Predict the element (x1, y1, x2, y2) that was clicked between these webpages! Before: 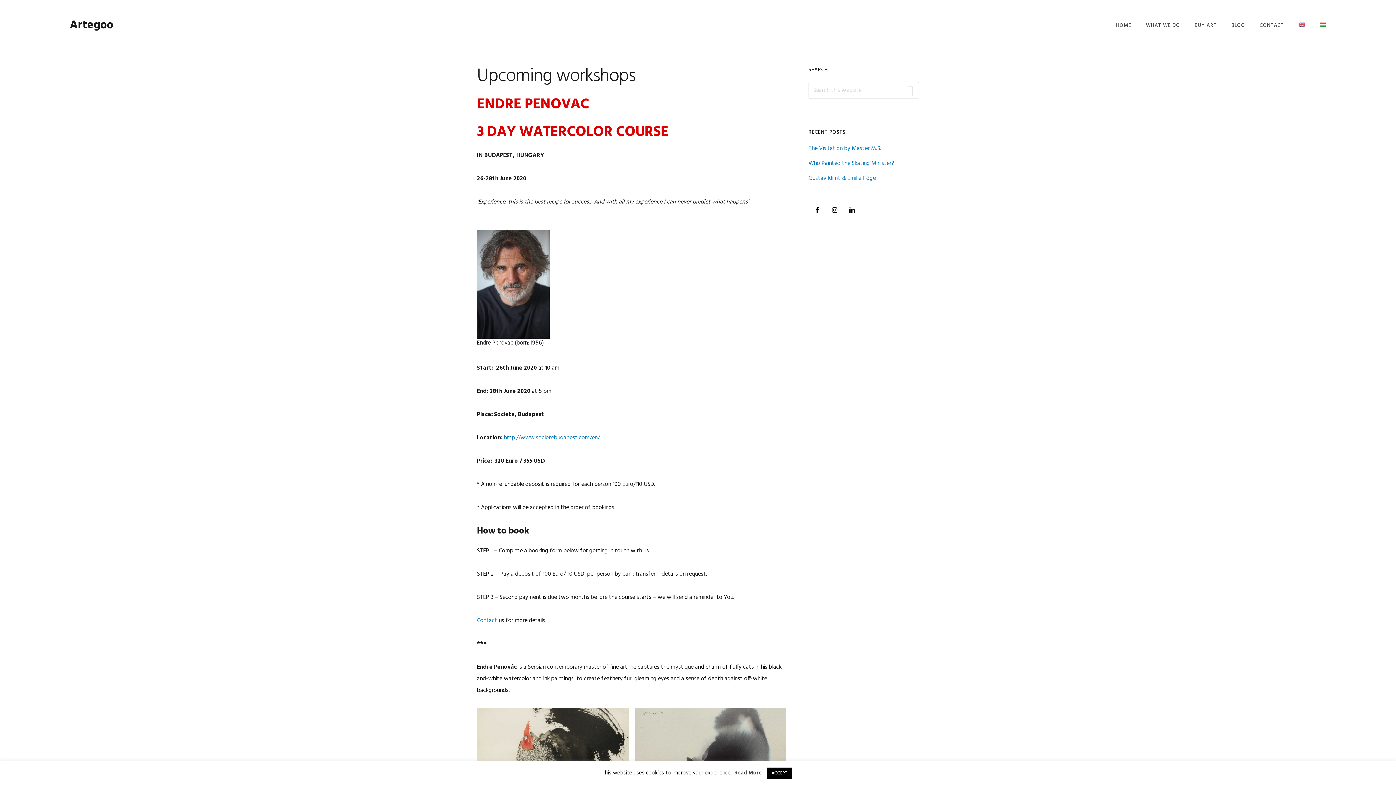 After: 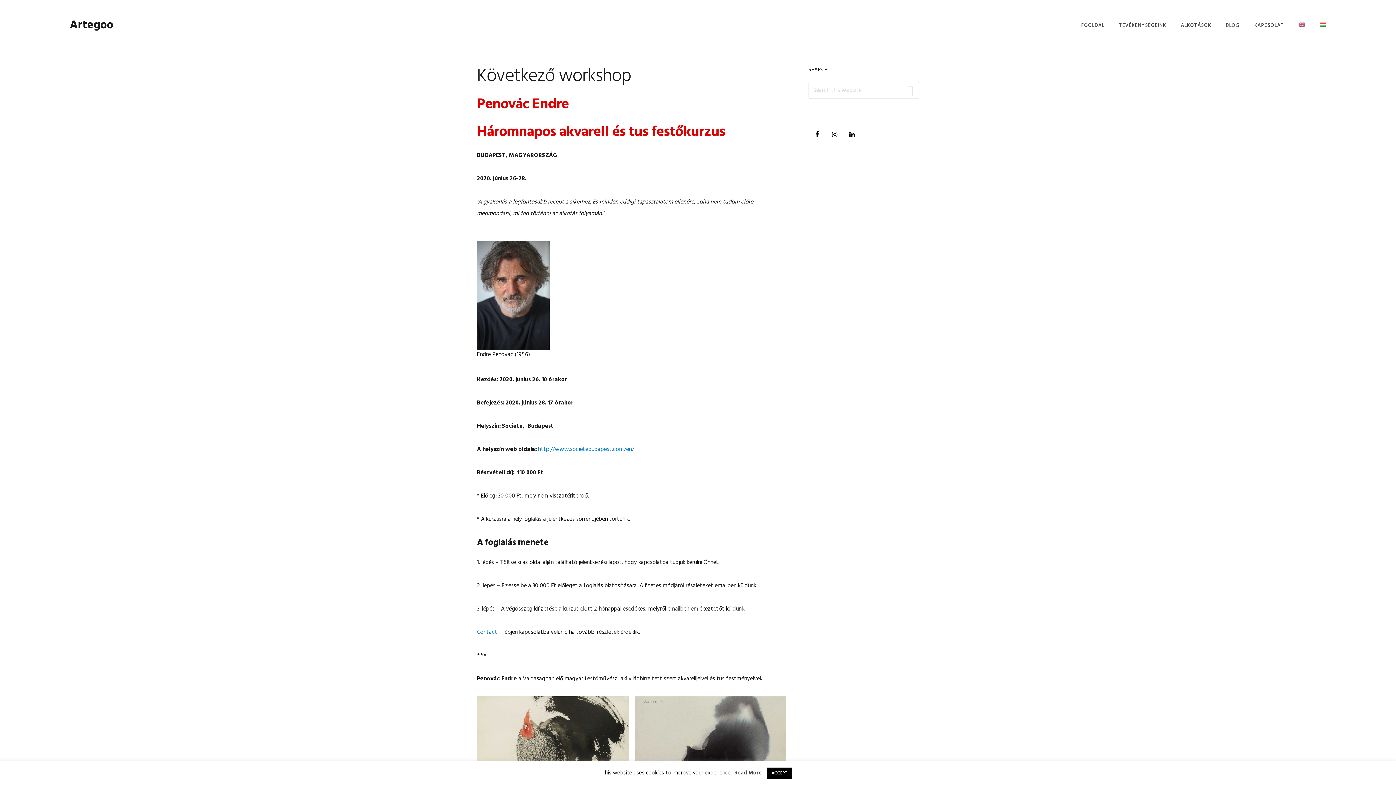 Action: bbox: (1320, 10, 1326, 41)